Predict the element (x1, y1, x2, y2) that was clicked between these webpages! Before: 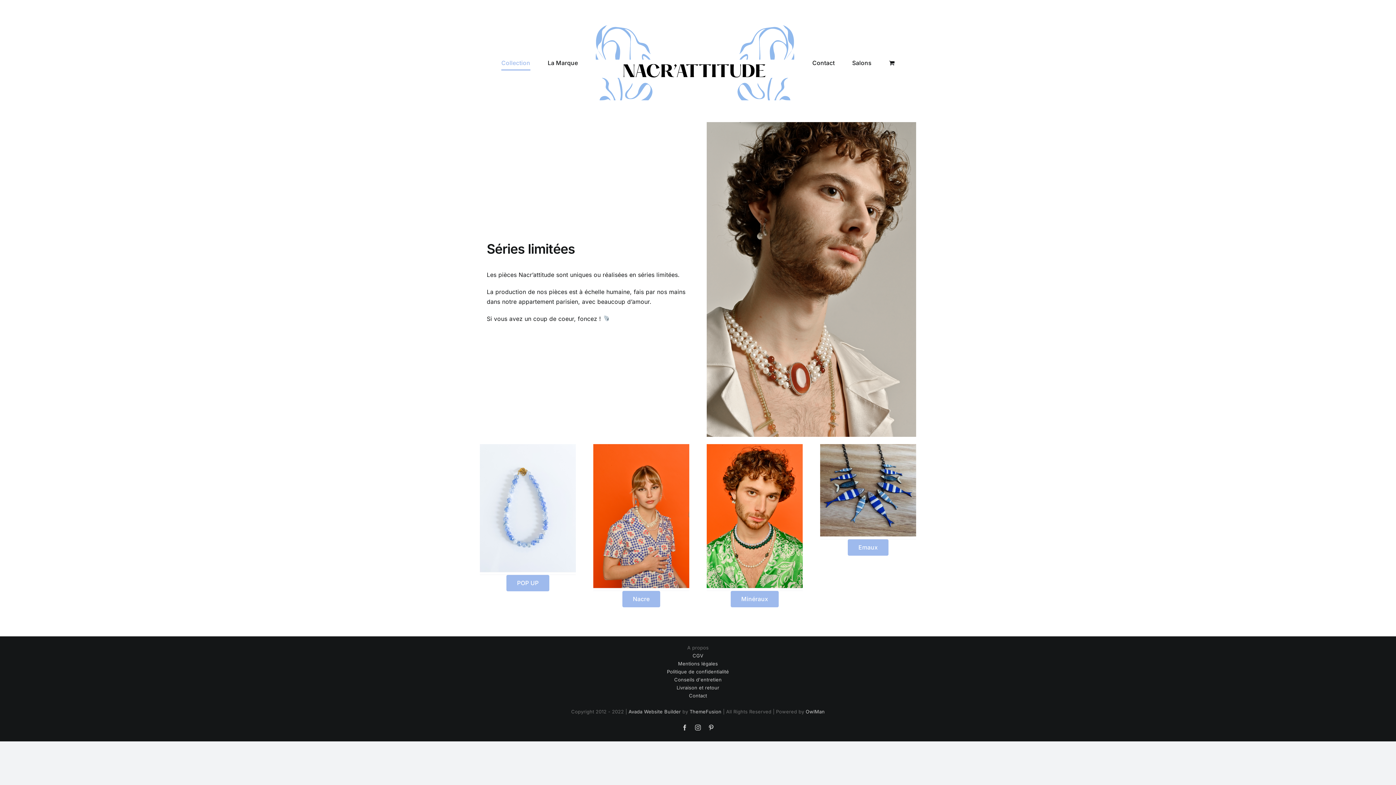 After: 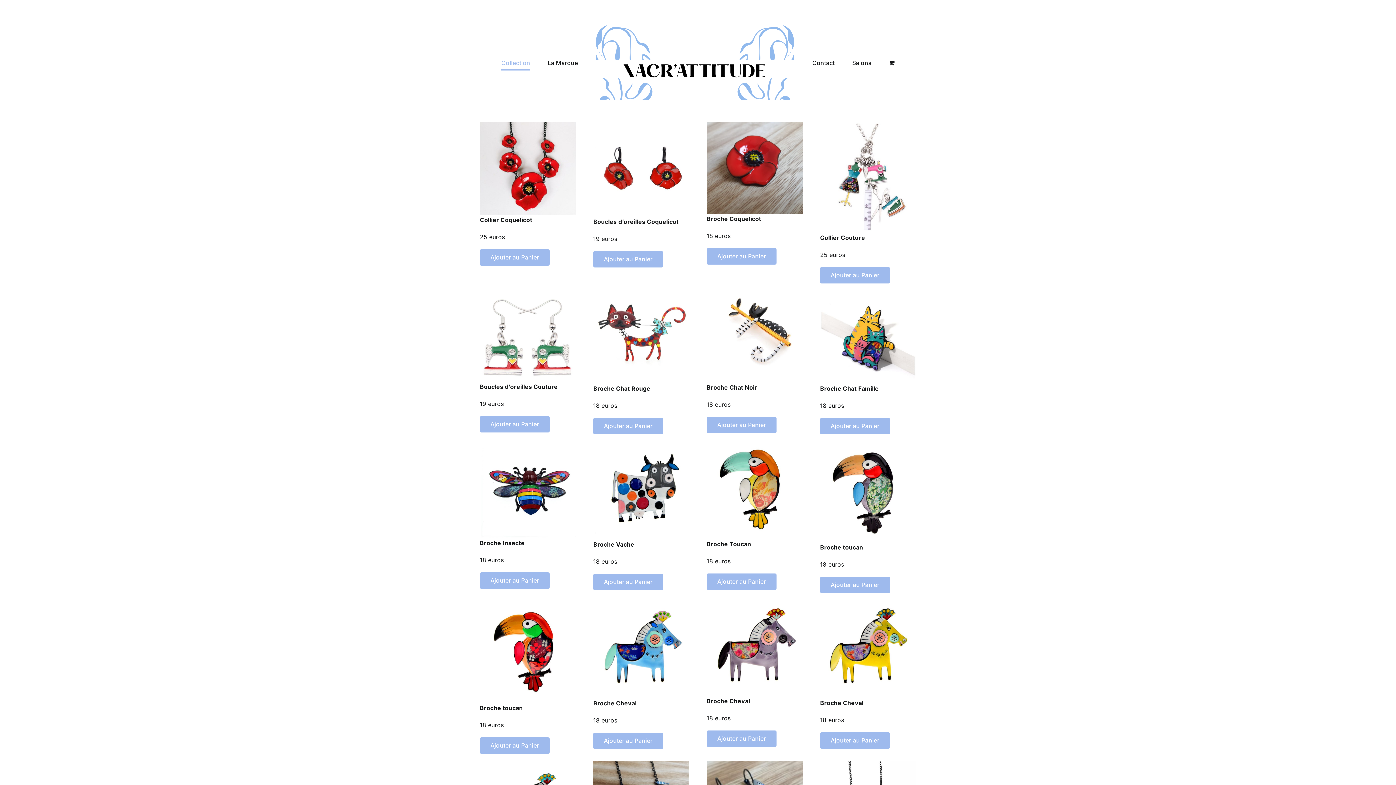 Action: label: Emaux bbox: (848, 539, 888, 556)